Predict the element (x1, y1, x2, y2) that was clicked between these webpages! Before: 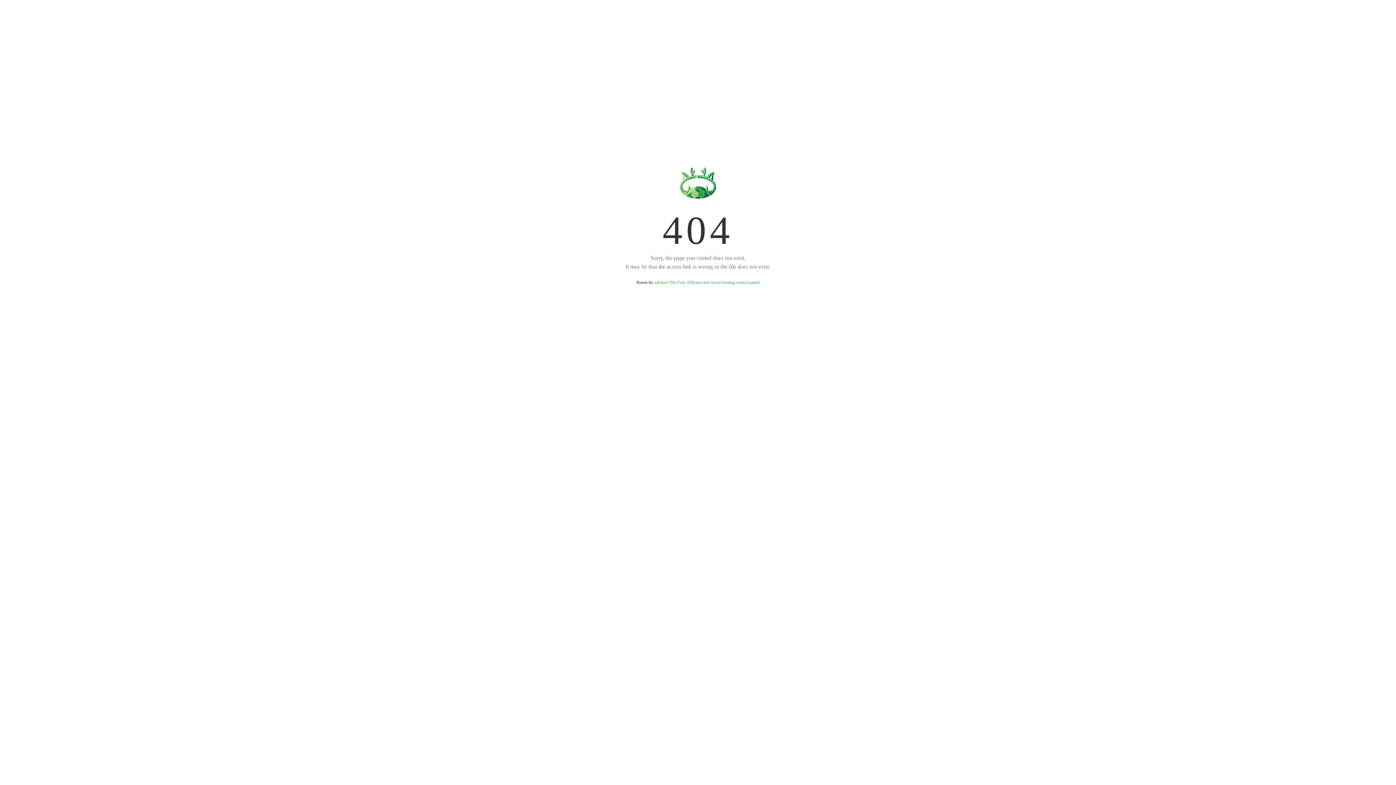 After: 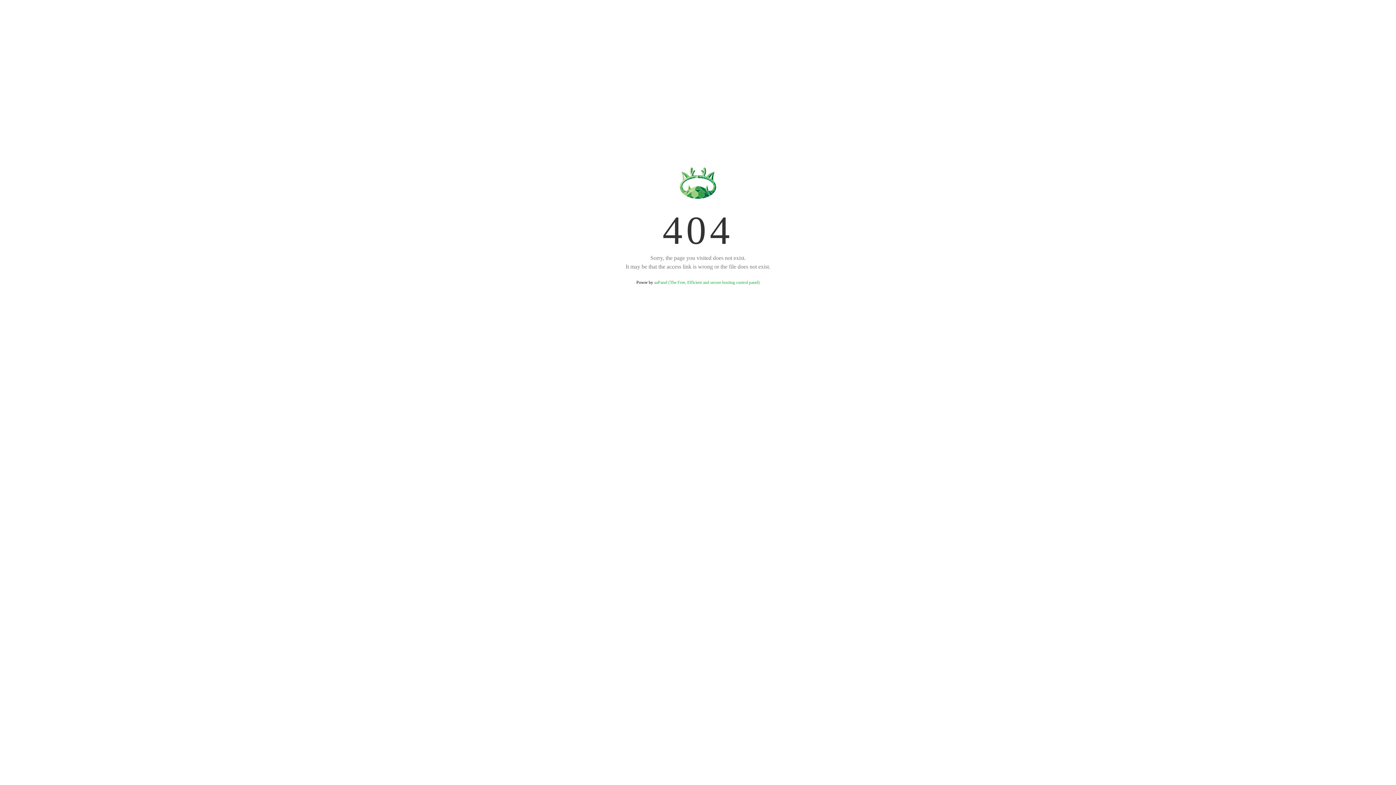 Action: label: aaPanel (The Free, Efficient and secure hosting control panel) bbox: (654, 280, 759, 285)